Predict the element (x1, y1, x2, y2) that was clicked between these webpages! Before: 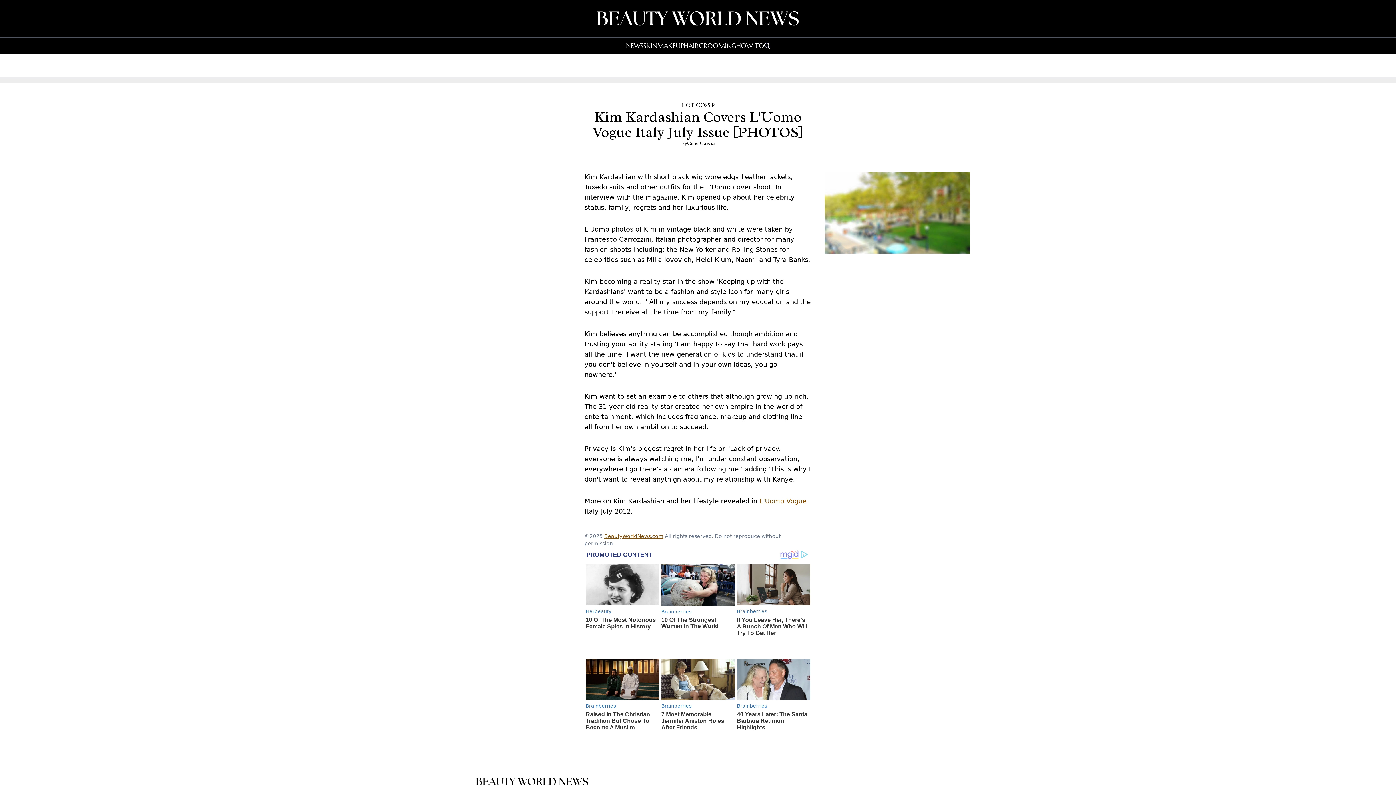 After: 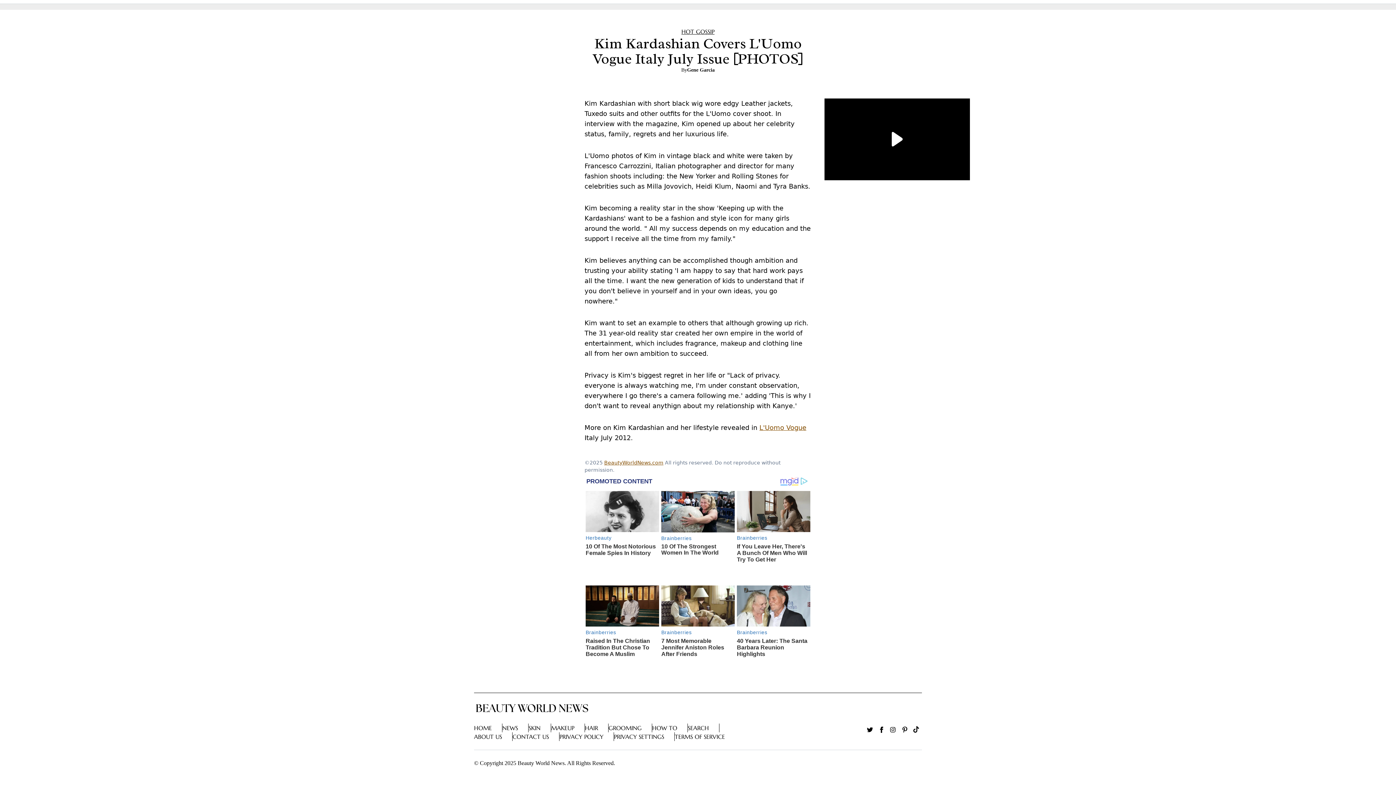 Action: bbox: (910, 778, 922, 790)